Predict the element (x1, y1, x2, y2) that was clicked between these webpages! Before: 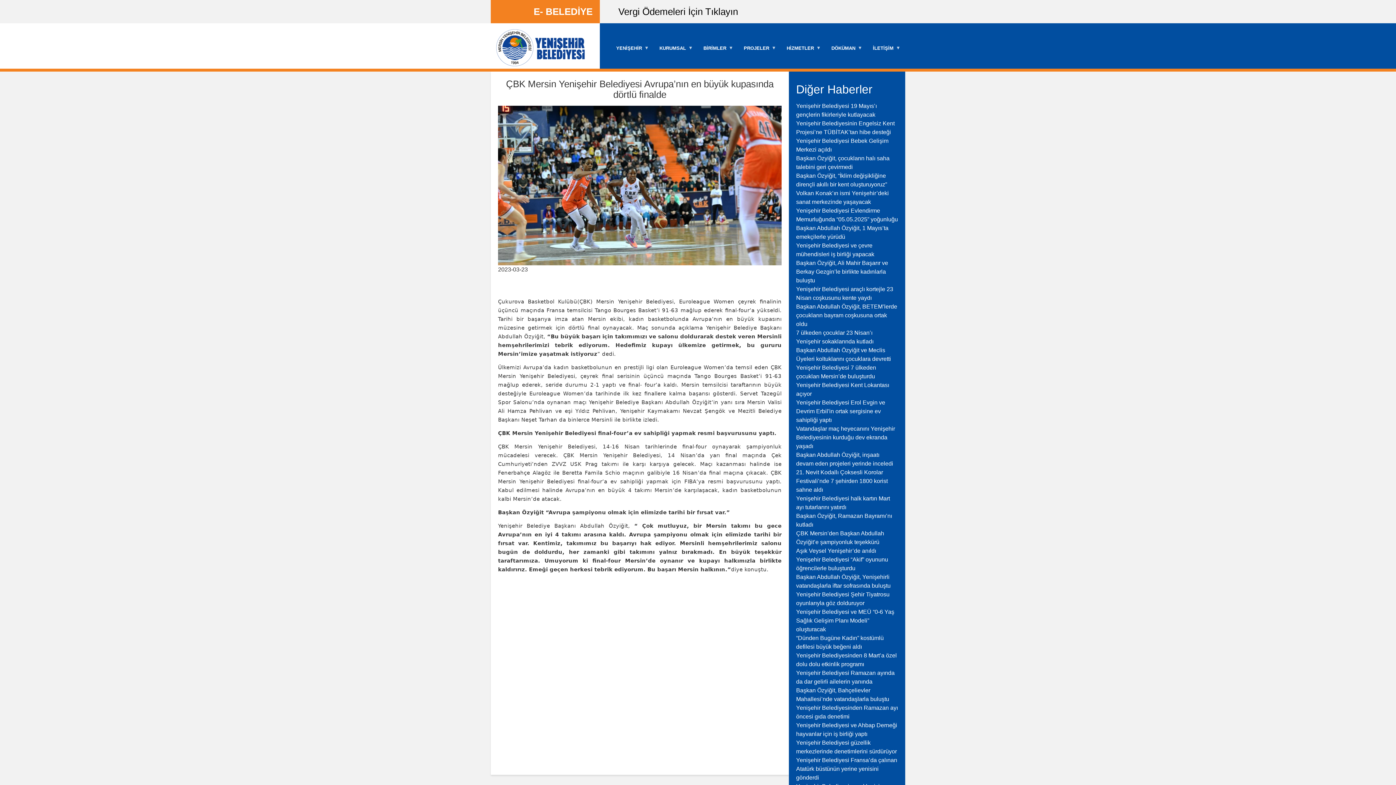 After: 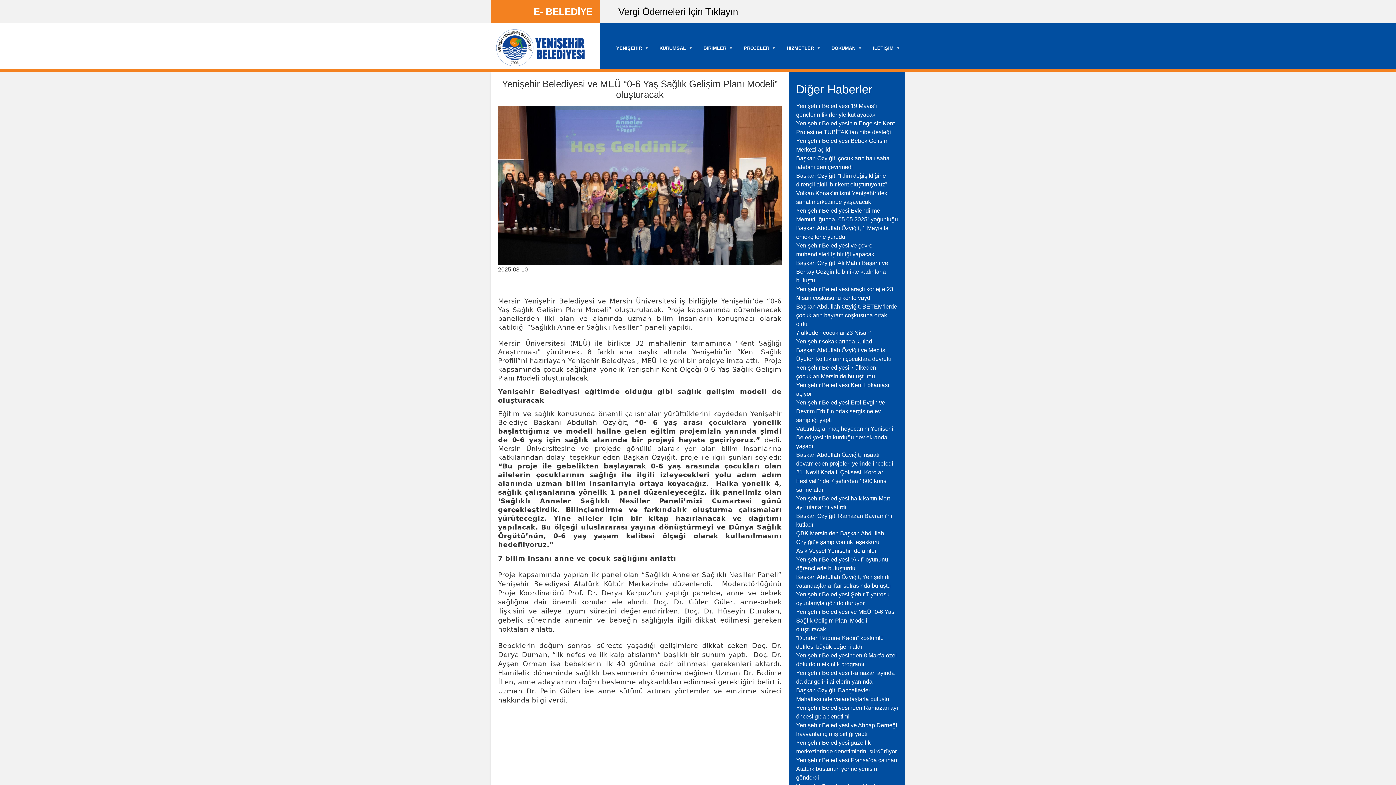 Action: bbox: (796, 609, 894, 632) label: Yenişehir Belediyesi ve MEÜ “0-6 Yaş Sağlık Gelişim Planı Modeli” oluşturacak